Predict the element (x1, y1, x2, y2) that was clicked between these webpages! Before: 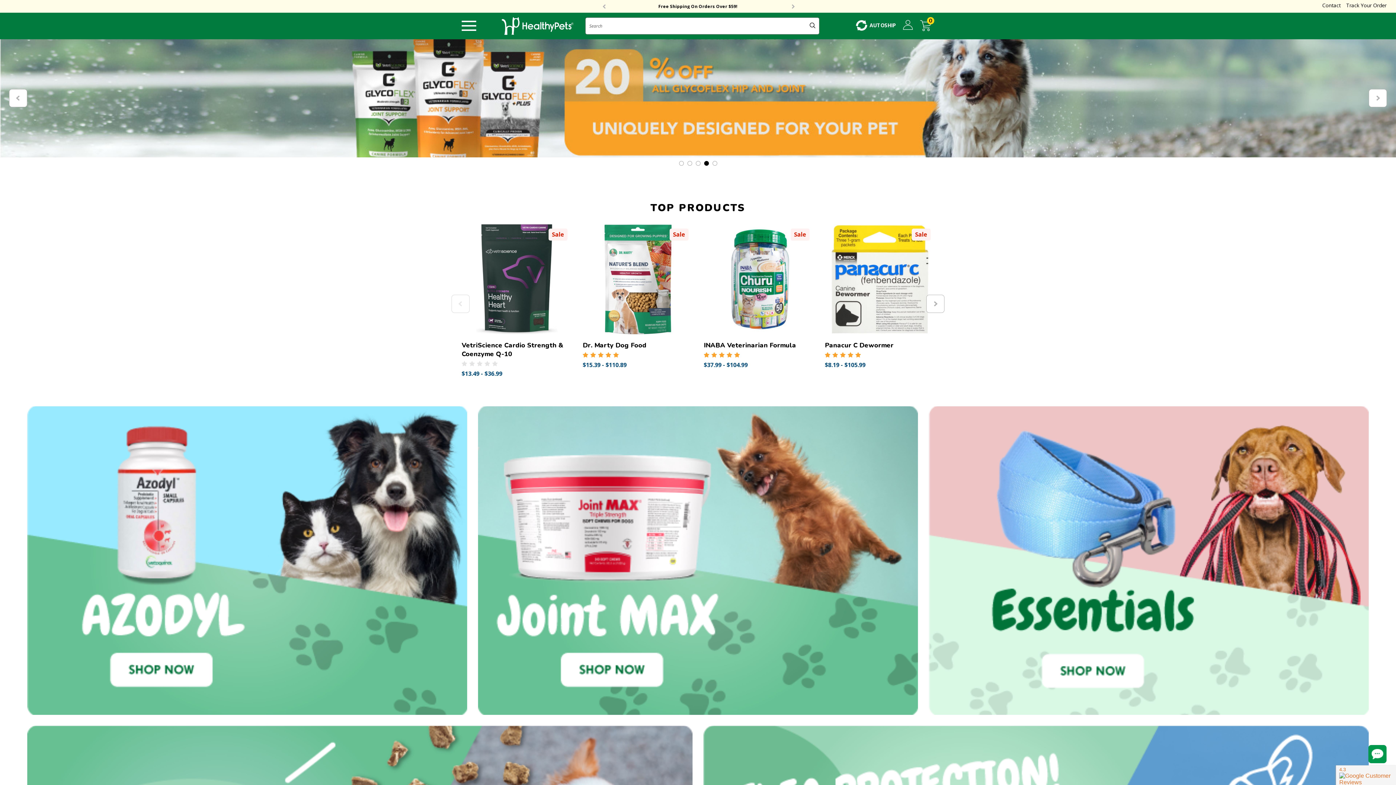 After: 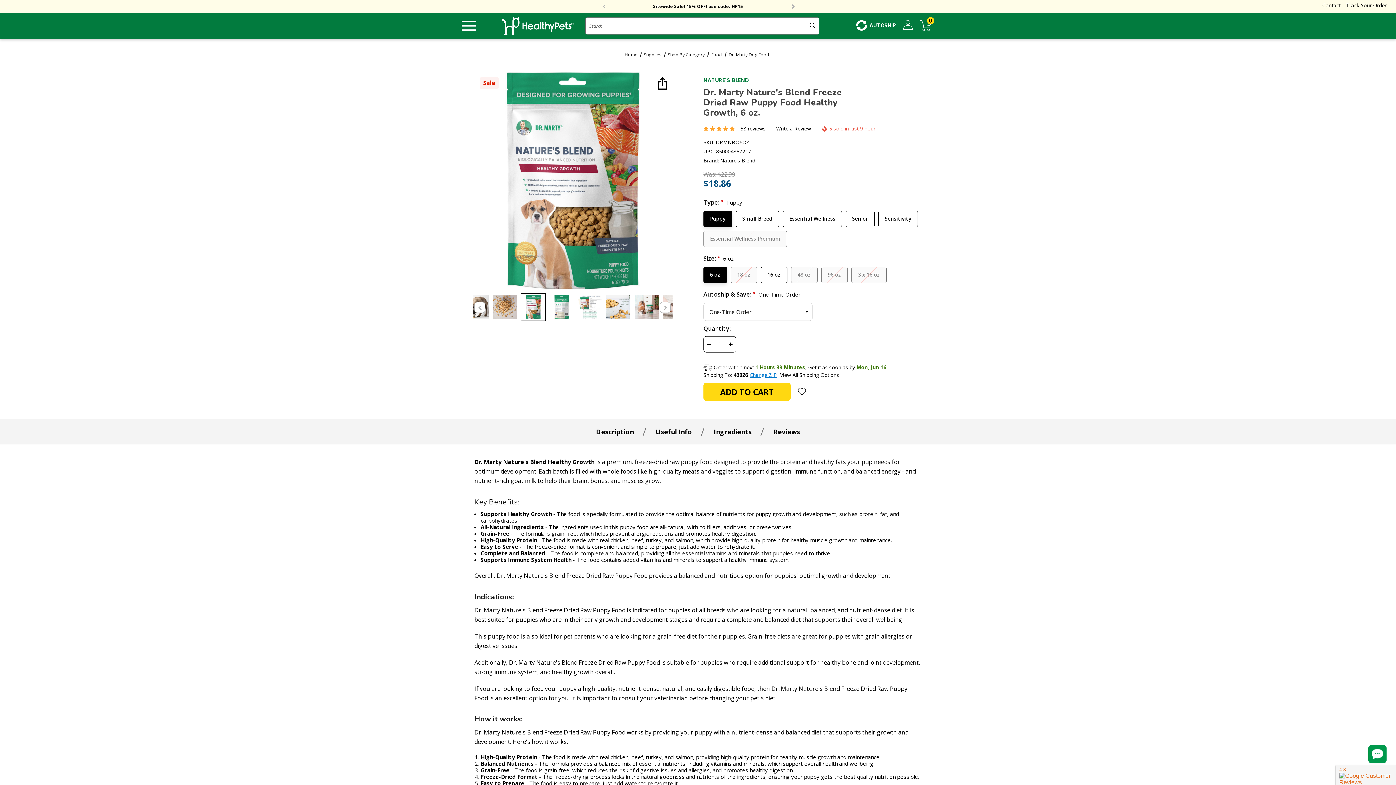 Action: bbox: (582, 341, 693, 349) label: Dr. Marty Dog Food,Price range from $15.39 to $110.89
